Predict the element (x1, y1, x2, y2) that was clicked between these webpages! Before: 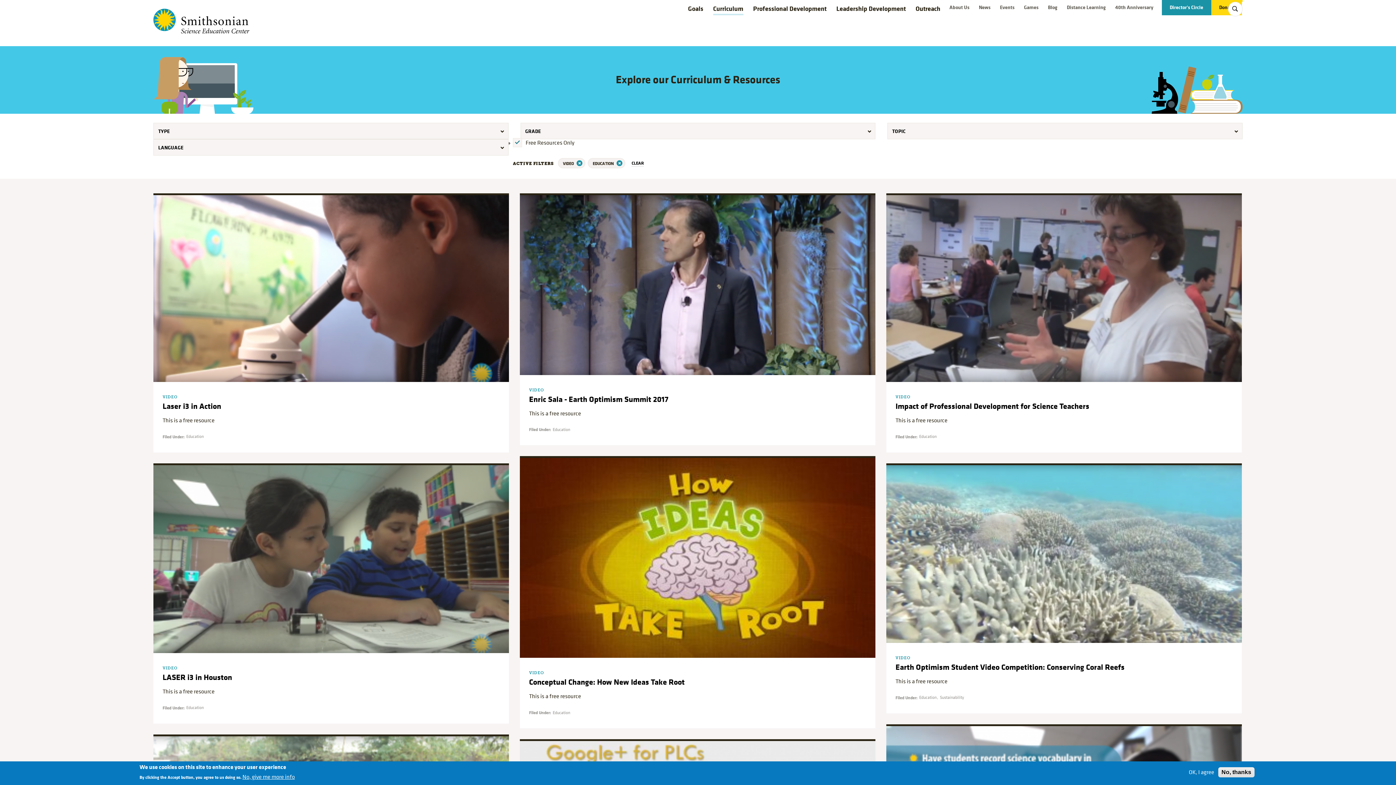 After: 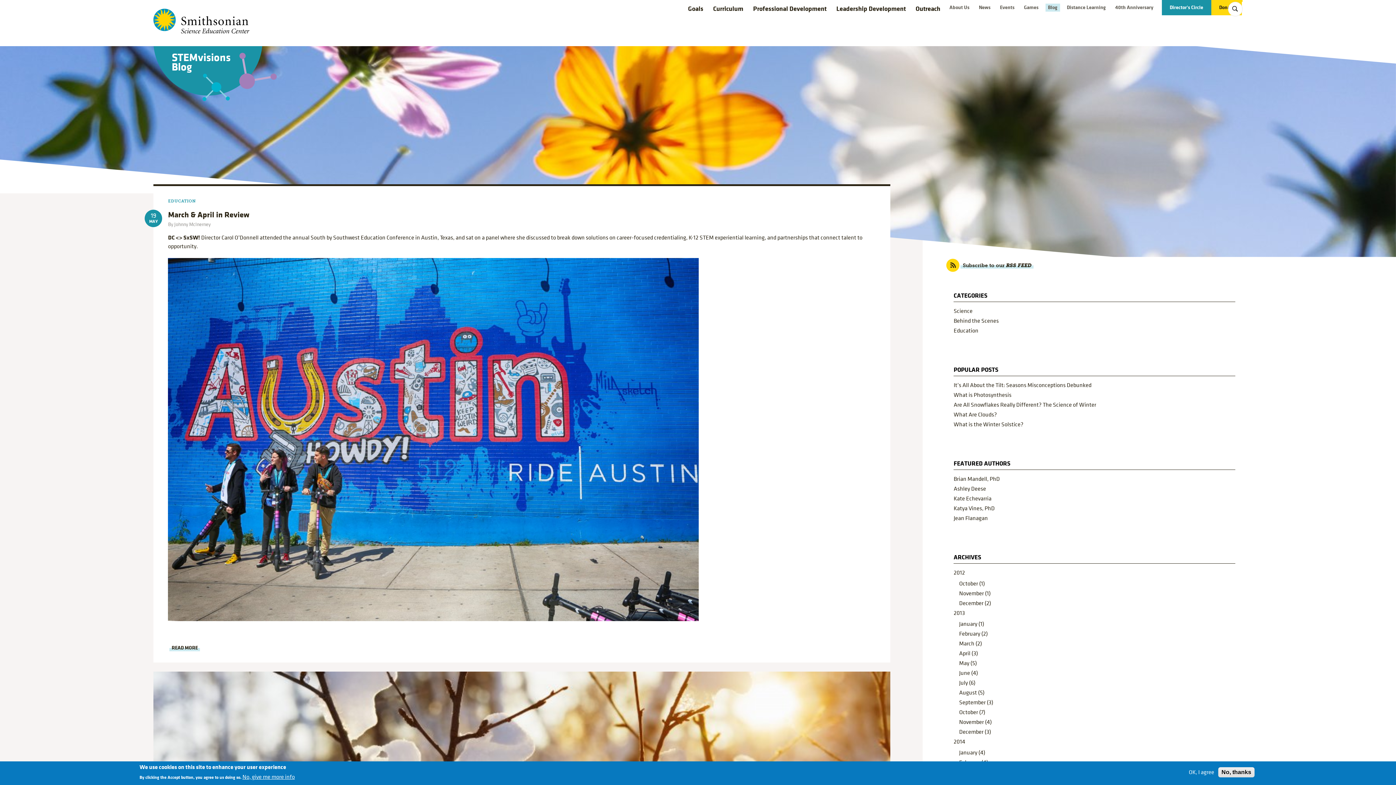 Action: bbox: (1045, 3, 1060, 11) label: Blog